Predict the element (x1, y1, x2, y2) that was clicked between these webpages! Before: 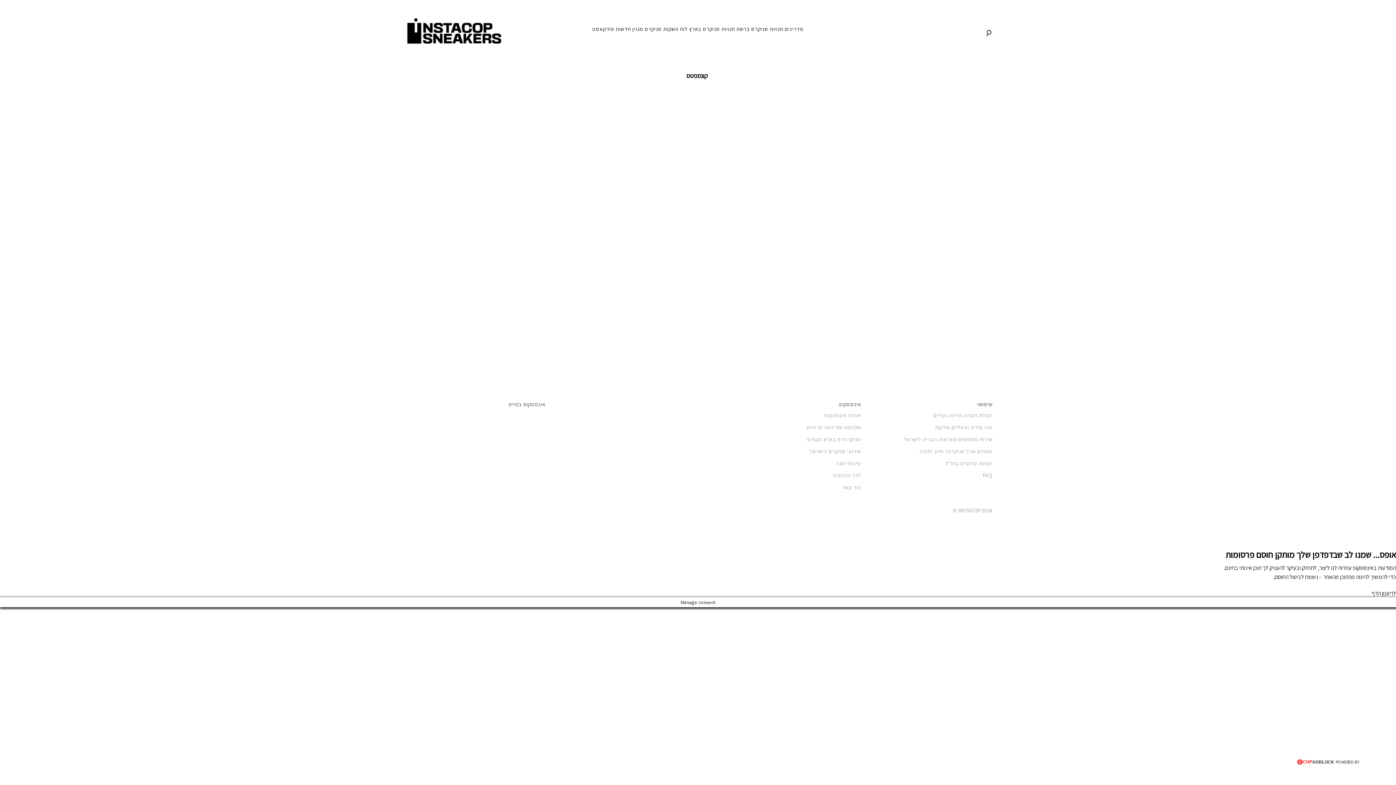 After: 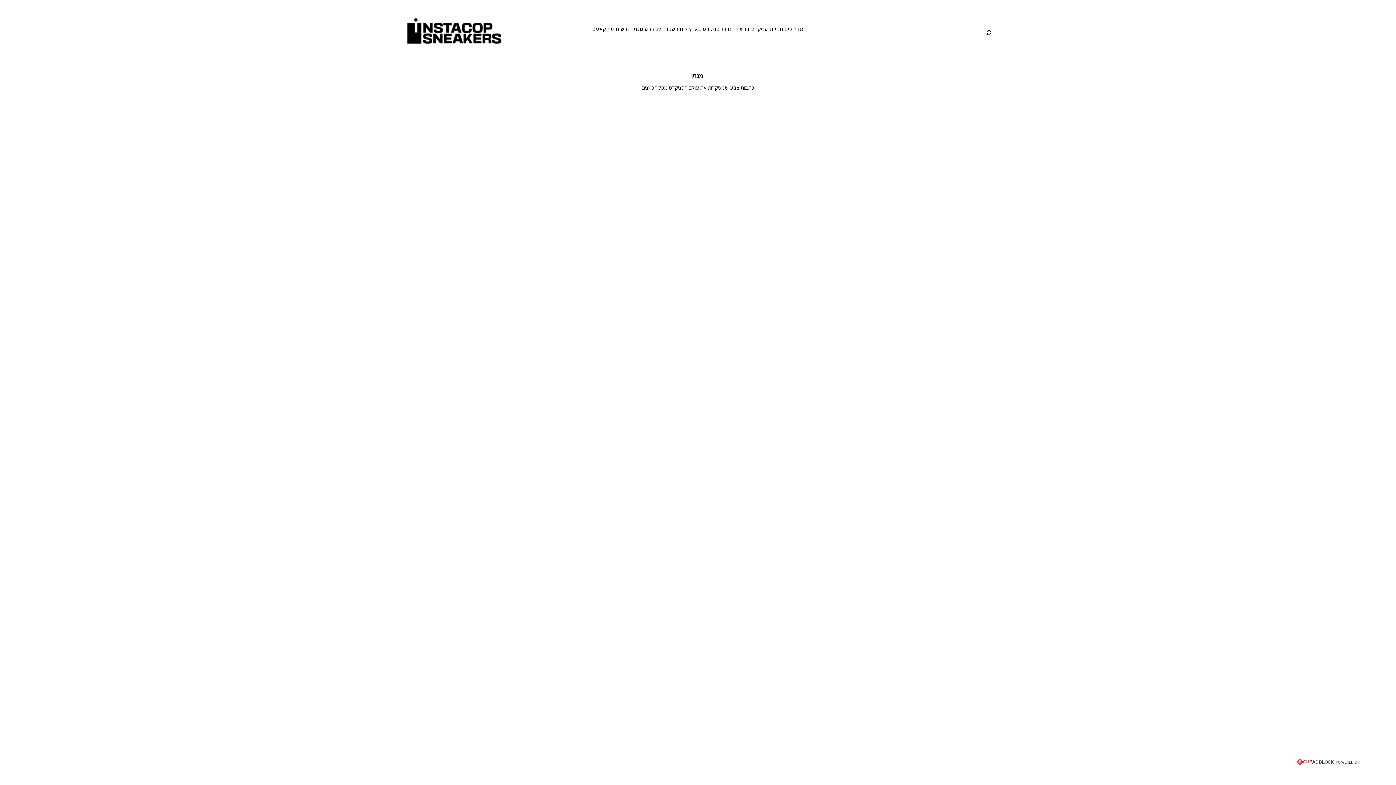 Action: bbox: (632, 25, 643, 32) label: מגזין